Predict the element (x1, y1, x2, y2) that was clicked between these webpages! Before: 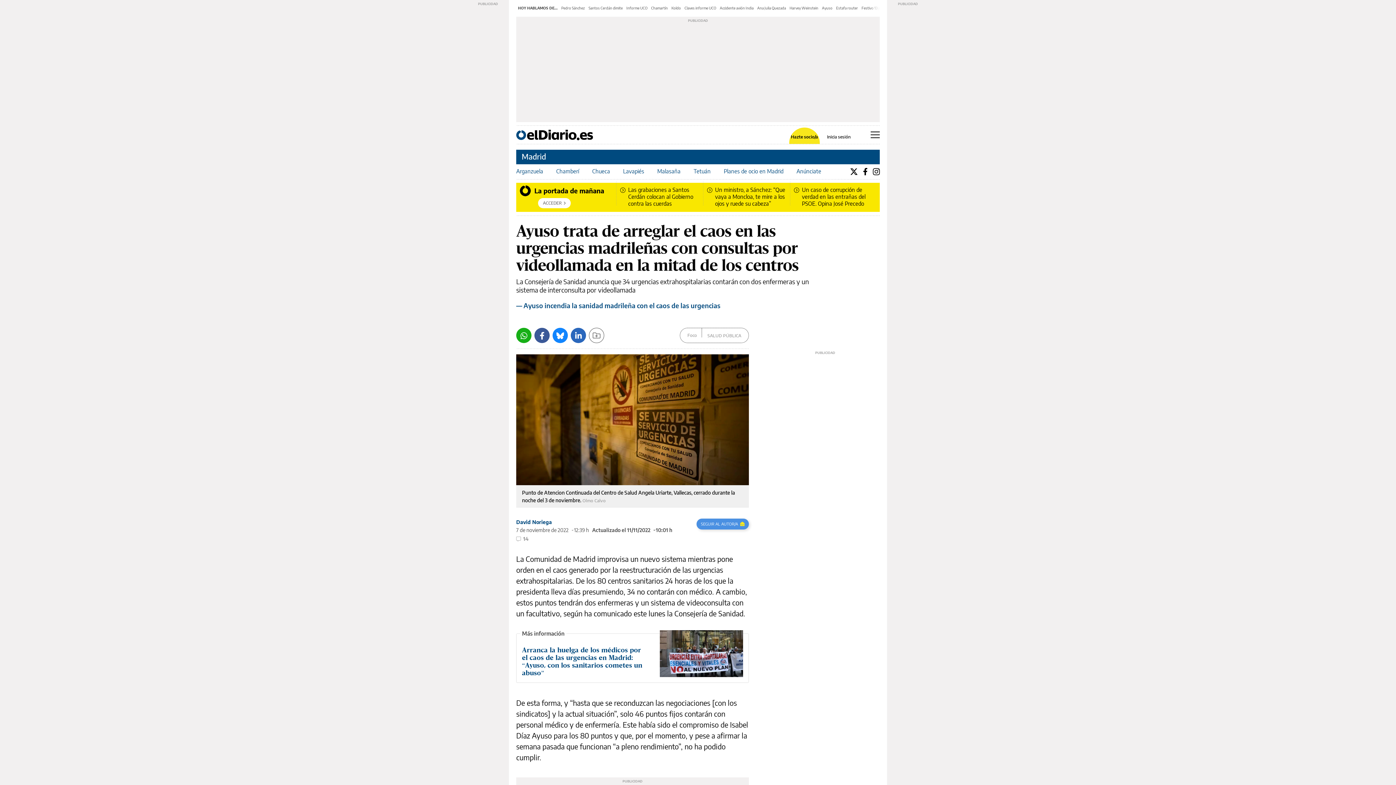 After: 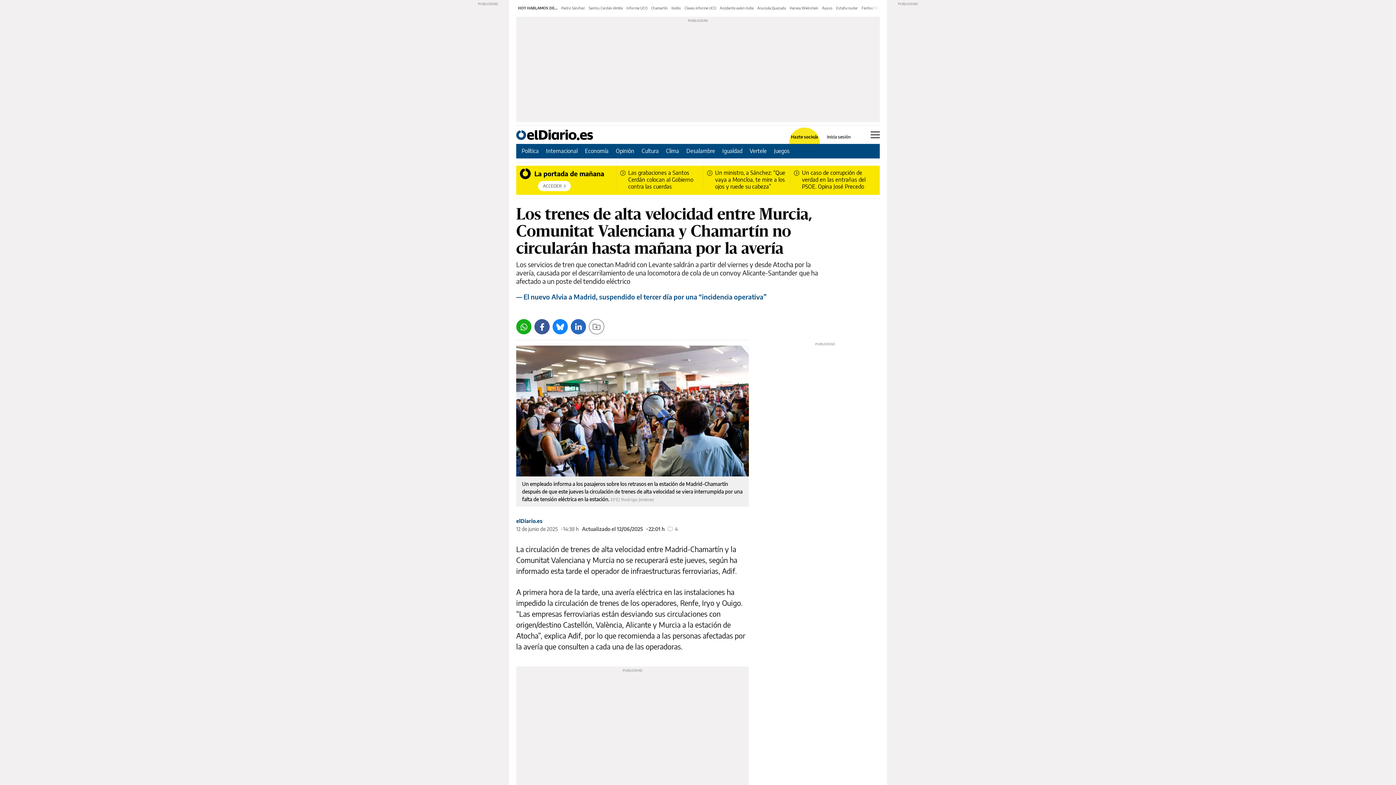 Action: label: Chamartín bbox: (651, 5, 668, 10)